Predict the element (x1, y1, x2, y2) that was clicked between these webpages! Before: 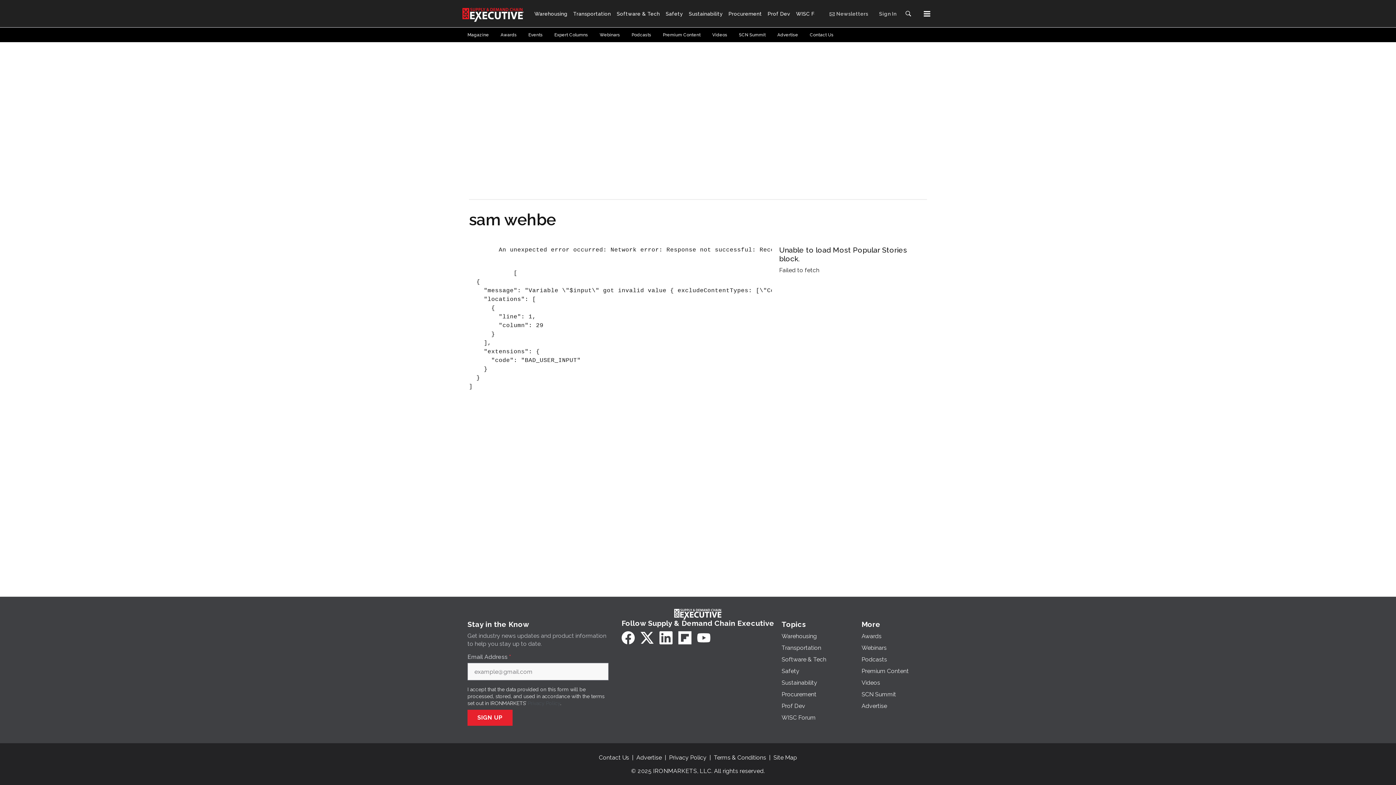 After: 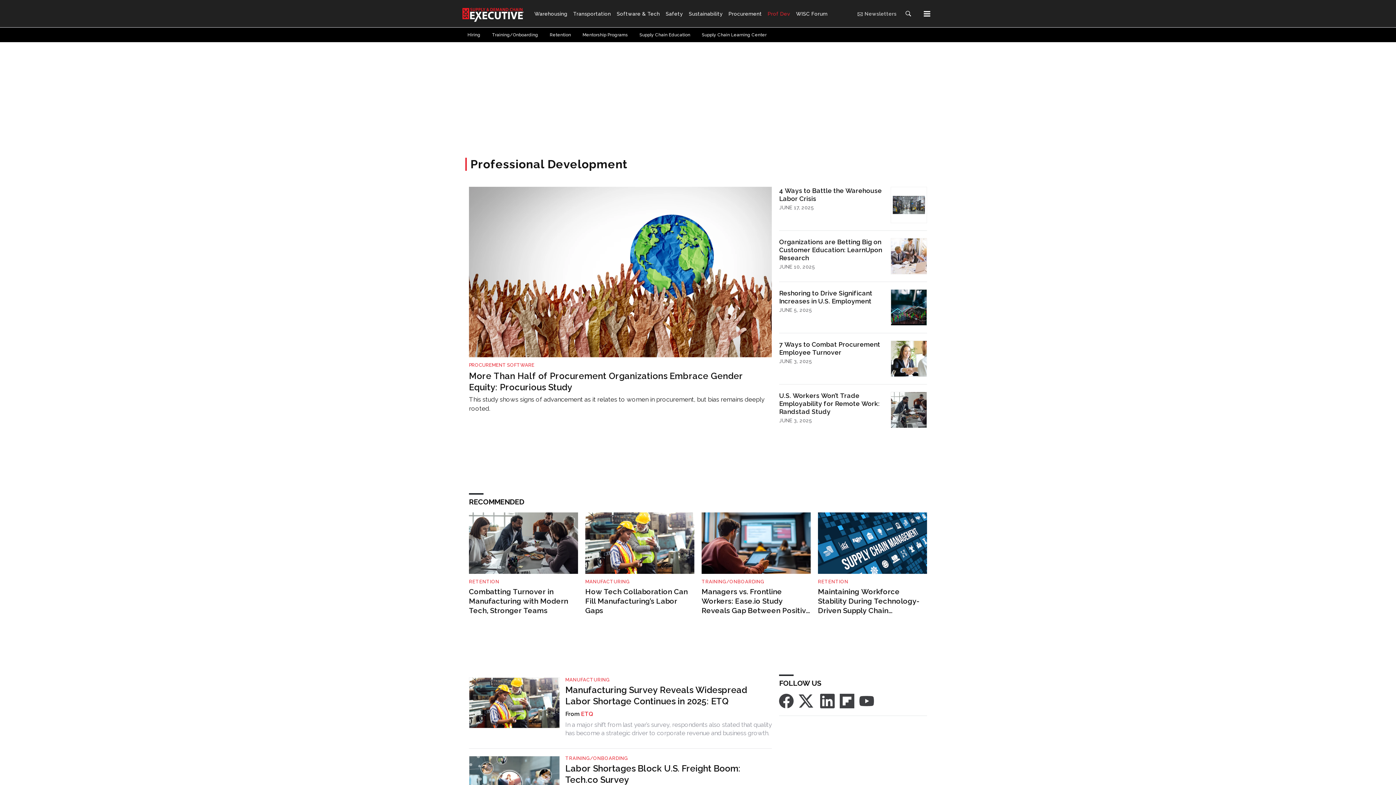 Action: label: Prof Dev bbox: (765, 8, 793, 18)